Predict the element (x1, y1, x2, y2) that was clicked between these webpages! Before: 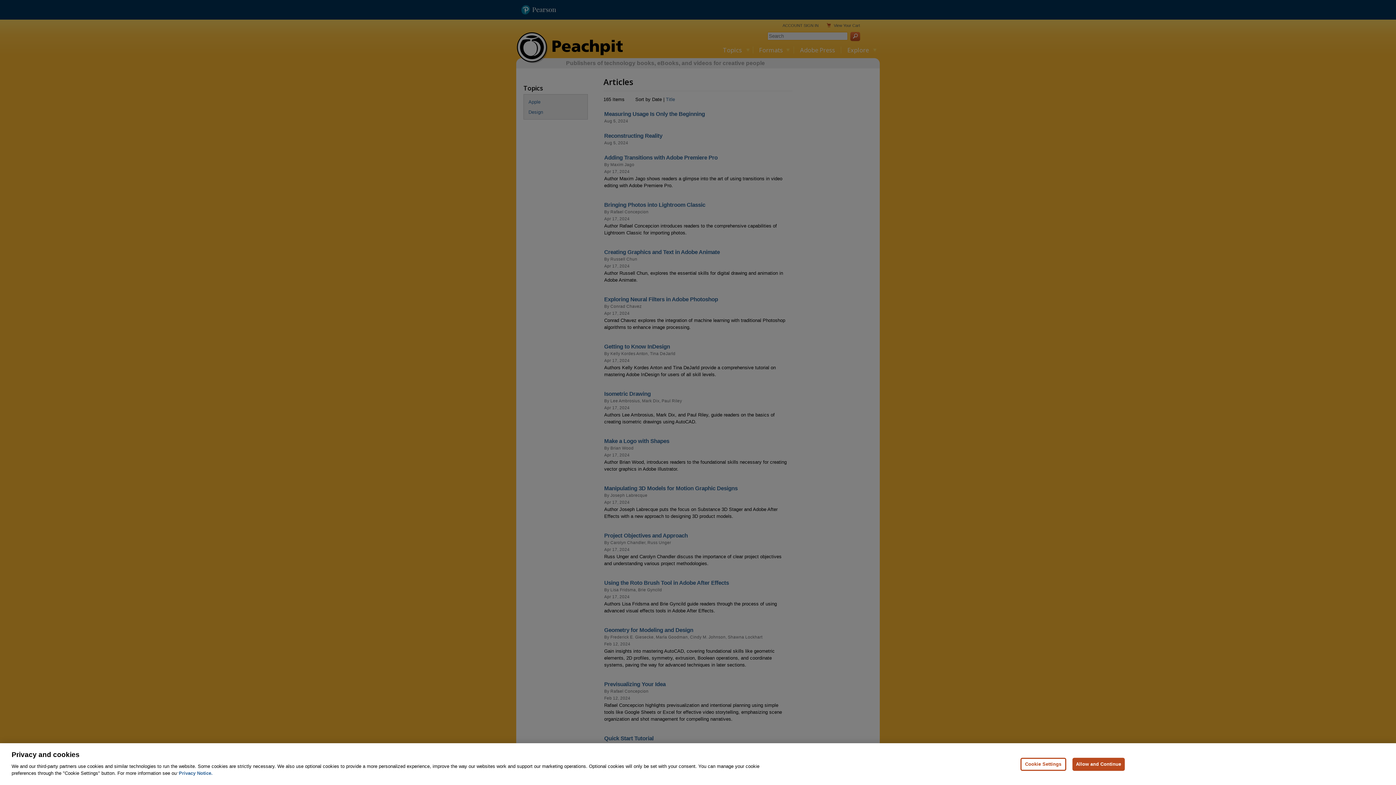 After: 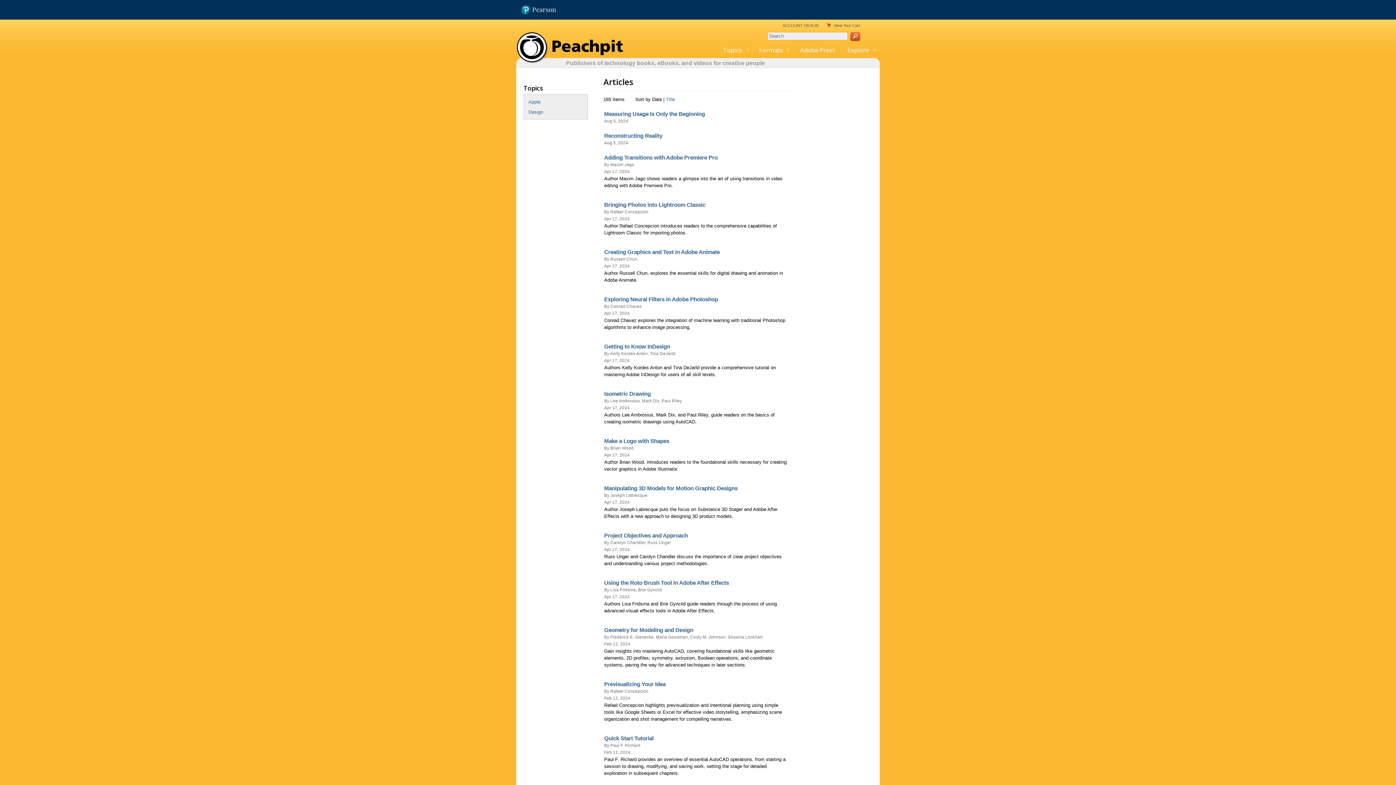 Action: bbox: (1072, 758, 1125, 771) label: Allow and Continue